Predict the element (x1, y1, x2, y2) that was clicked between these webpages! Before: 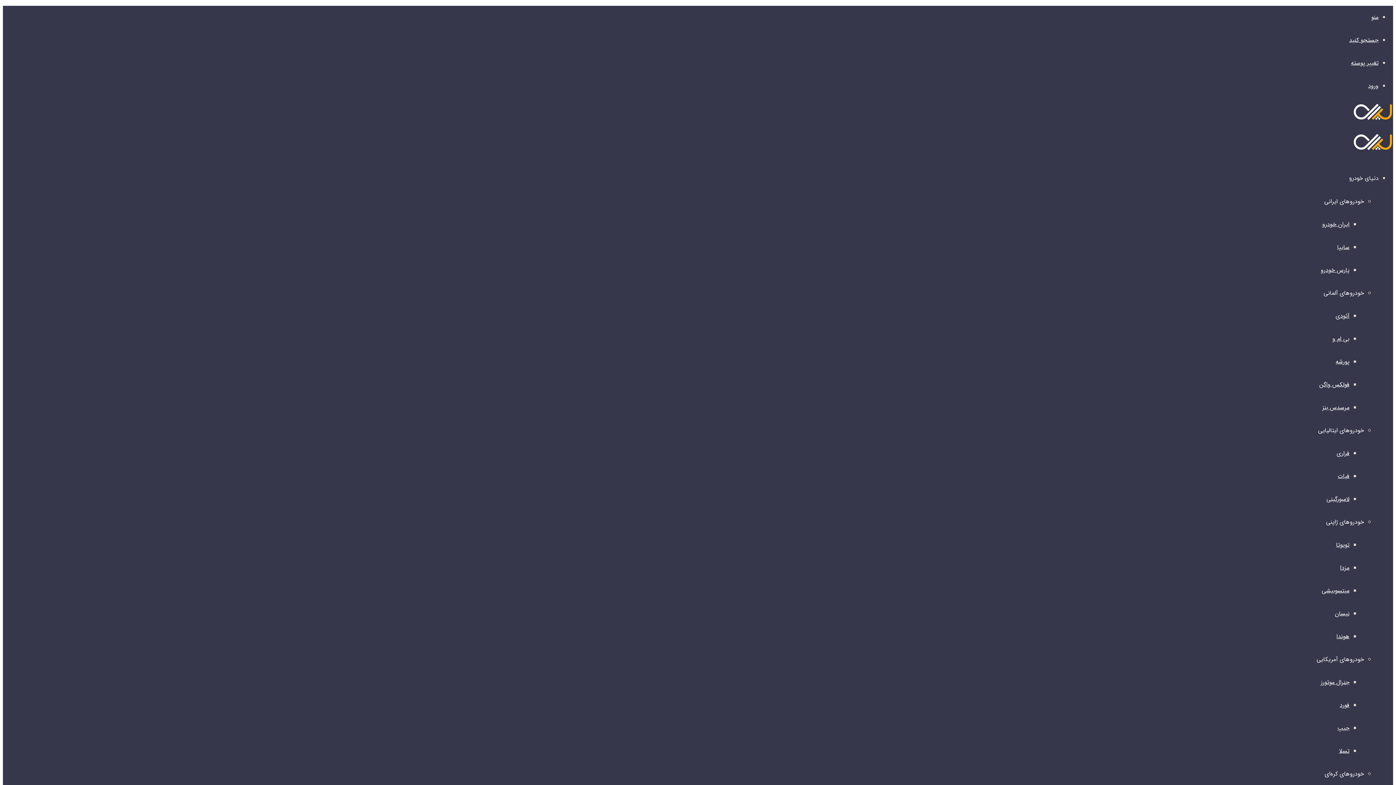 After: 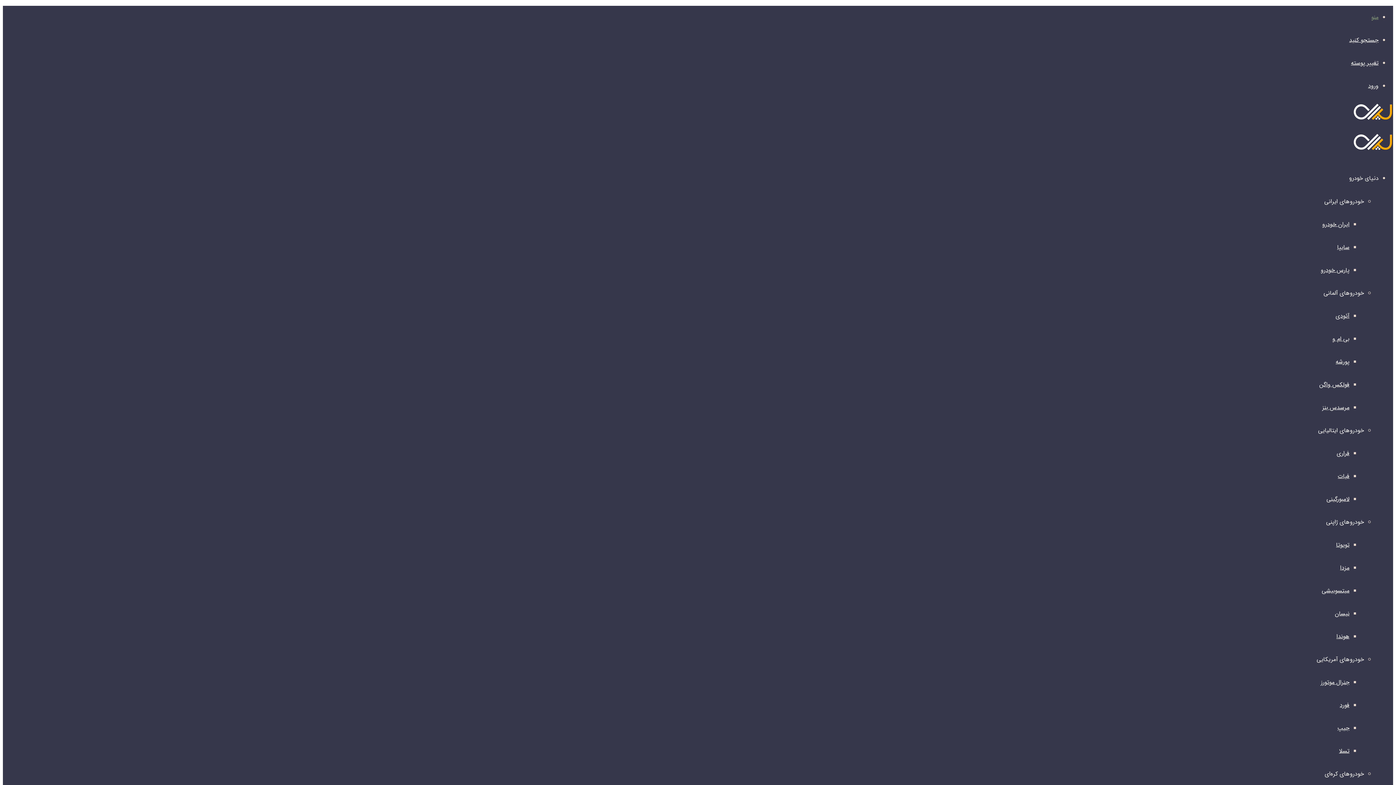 Action: bbox: (1371, 12, 1378, 21) label: منو